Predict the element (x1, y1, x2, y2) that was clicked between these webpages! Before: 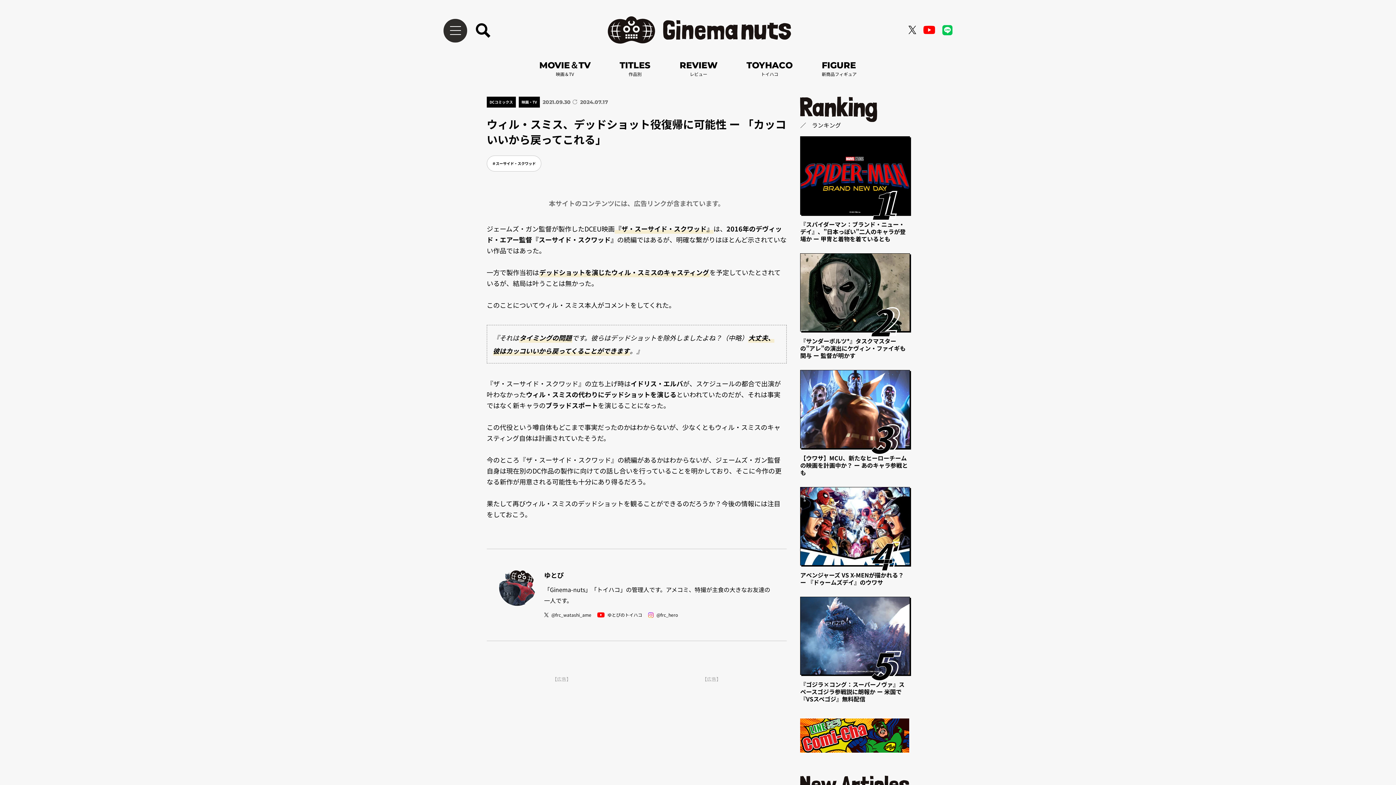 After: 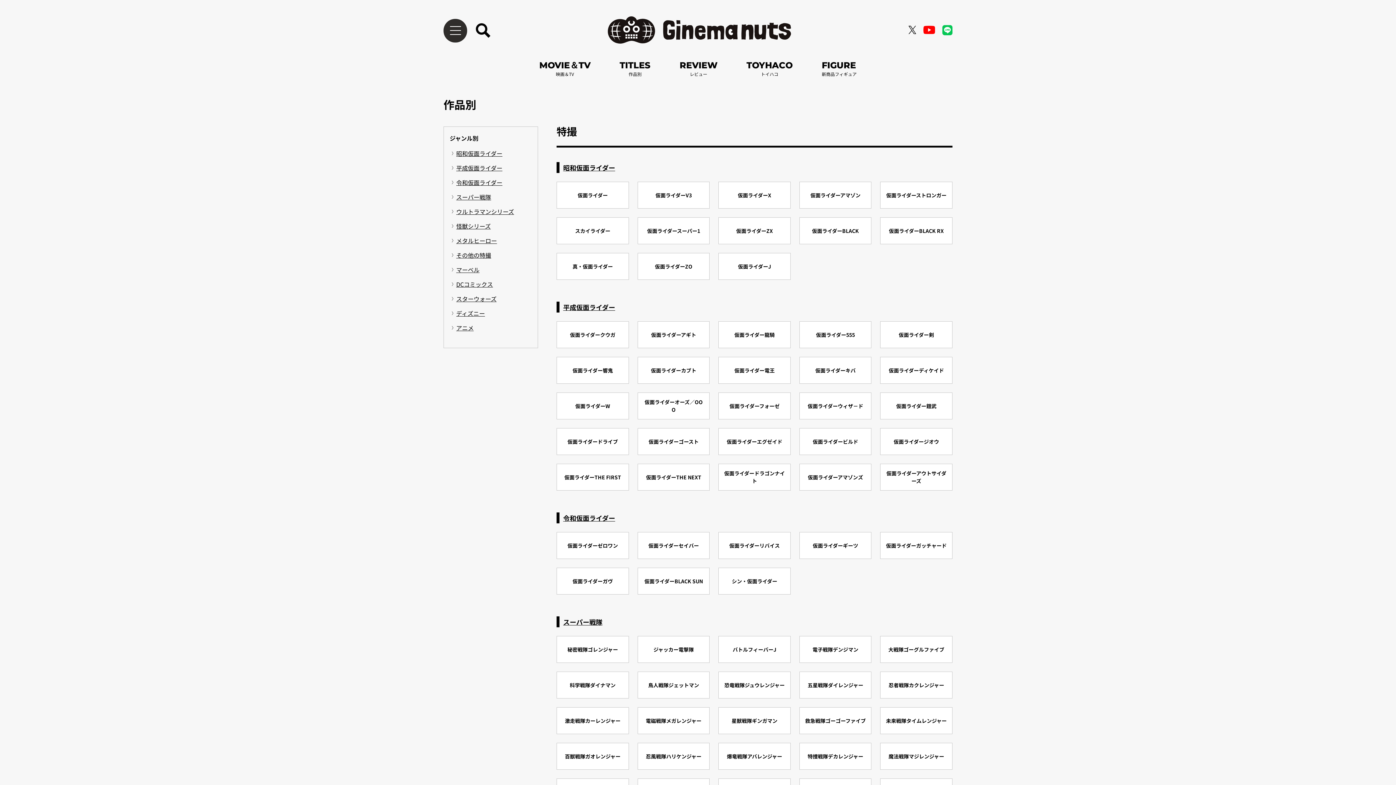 Action: label: TITLES
作品別 bbox: (619, 60, 650, 77)